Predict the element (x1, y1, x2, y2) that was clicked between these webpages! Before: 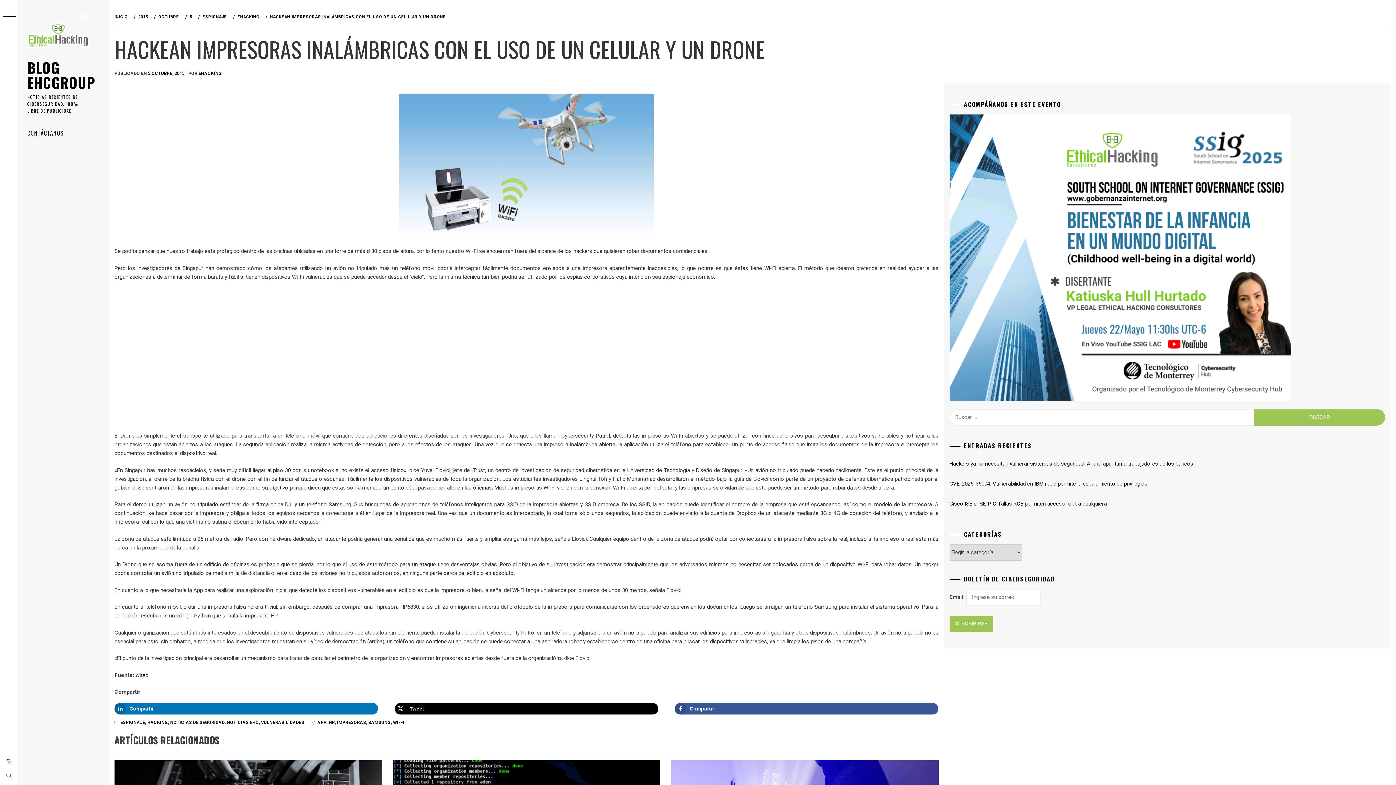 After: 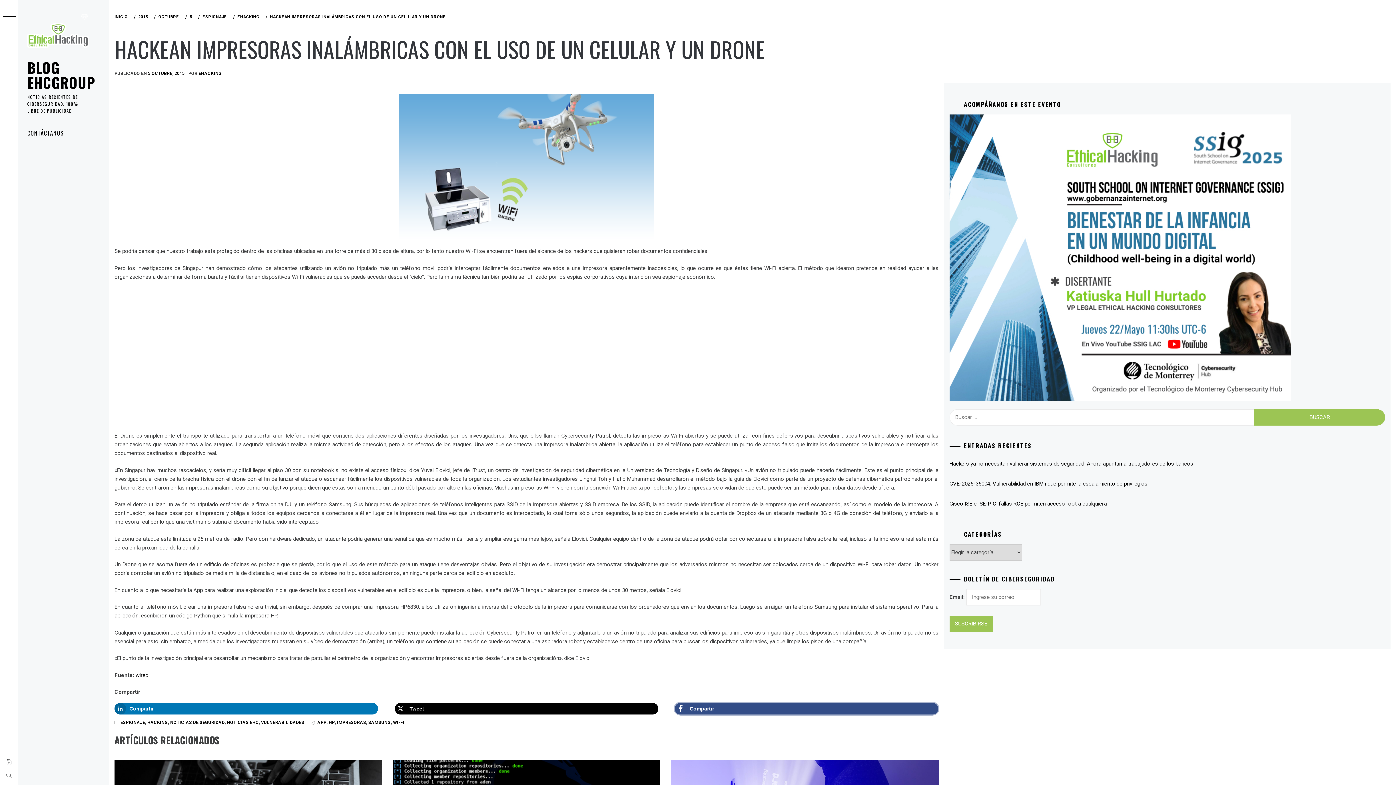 Action: bbox: (674, 703, 938, 714) label: Share on Facebook